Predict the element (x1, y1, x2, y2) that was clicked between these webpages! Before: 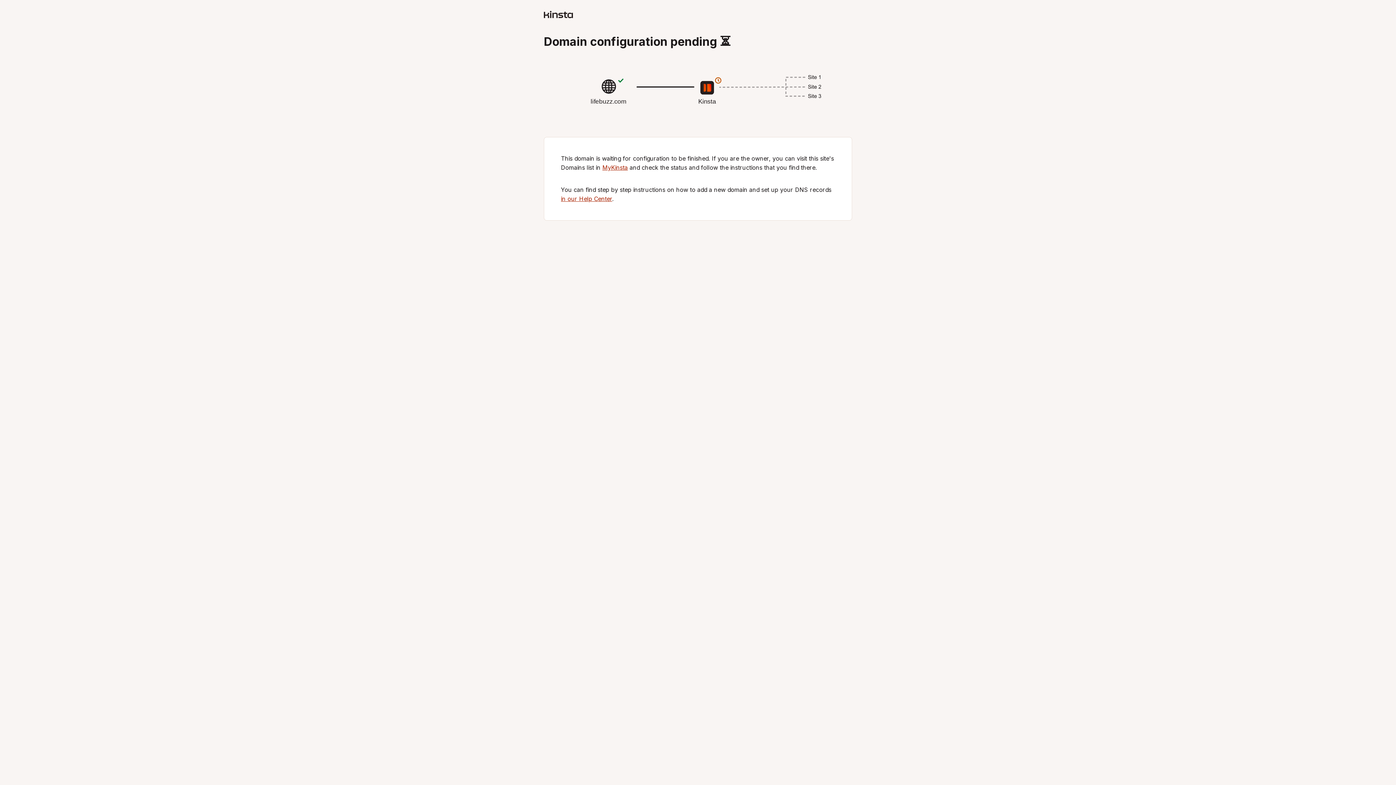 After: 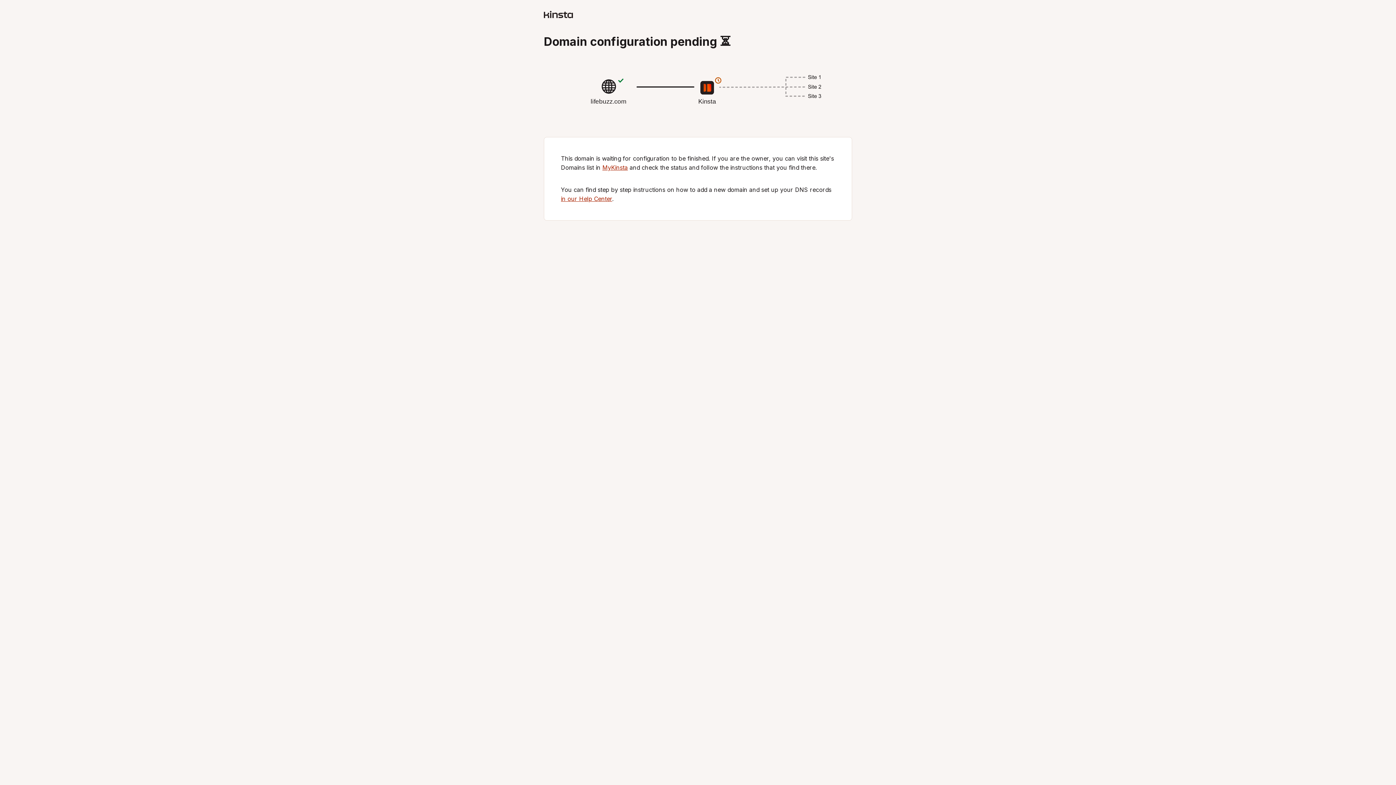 Action: bbox: (561, 195, 612, 202) label: in our Help Center